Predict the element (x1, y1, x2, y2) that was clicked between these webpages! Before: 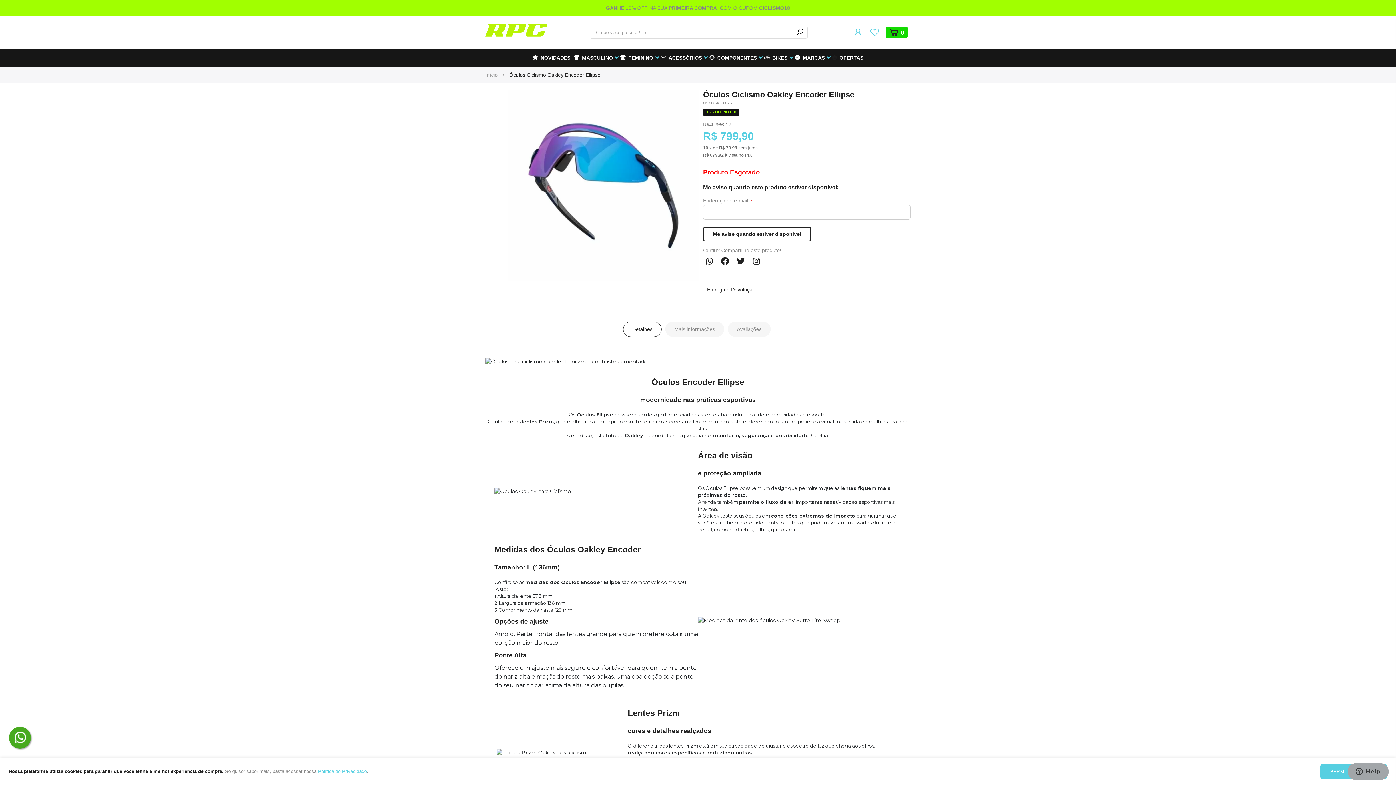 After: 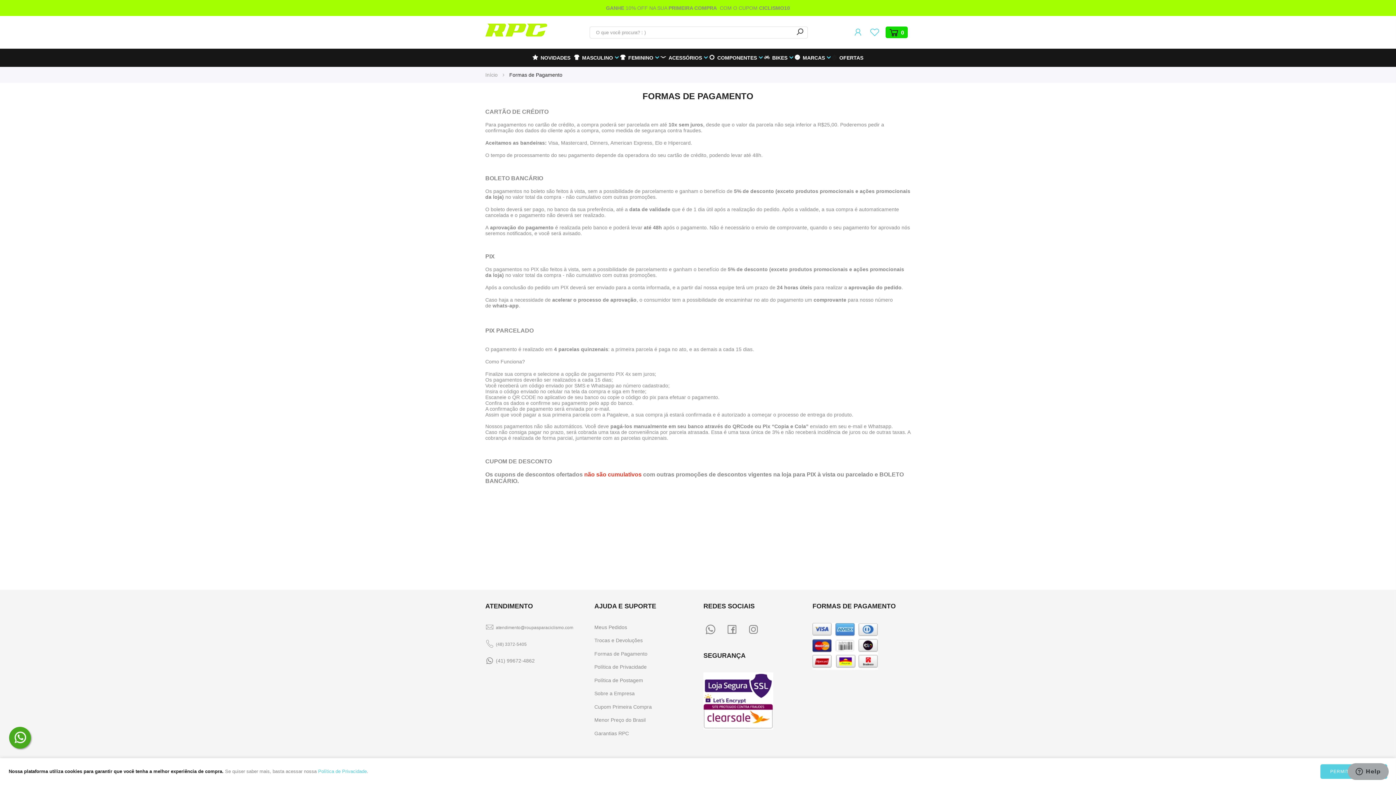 Action: label: Formas de Pagamento bbox: (594, 649, 647, 658)